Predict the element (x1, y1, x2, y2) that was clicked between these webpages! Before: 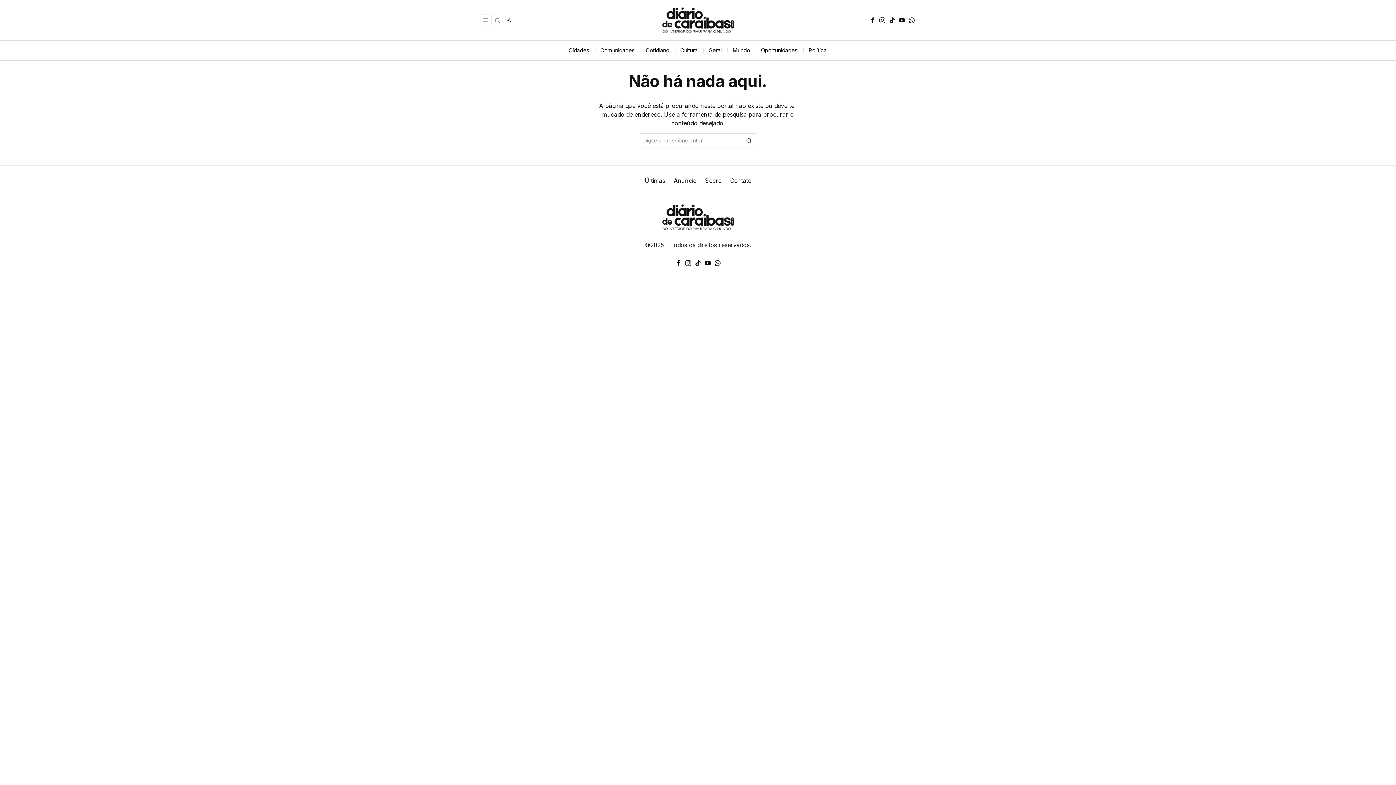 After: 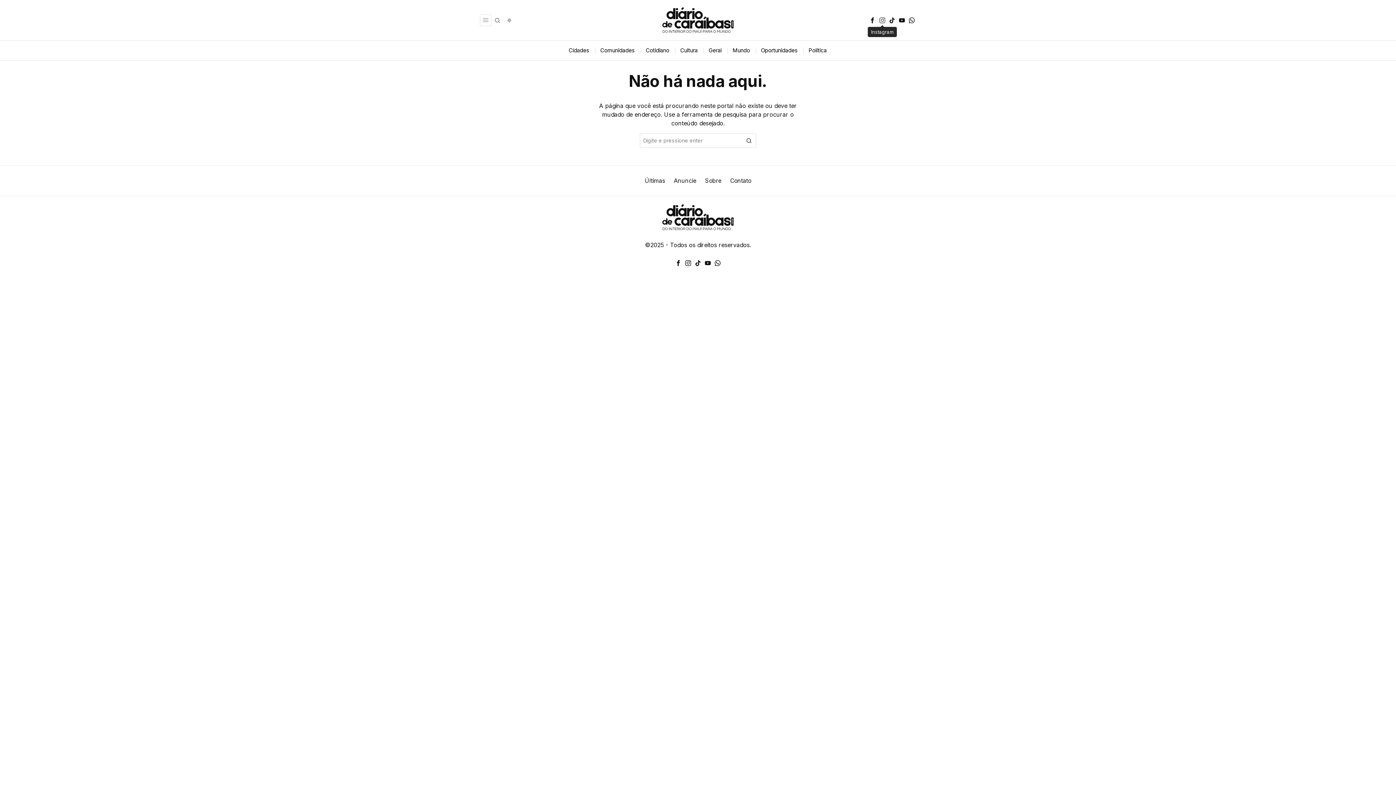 Action: bbox: (878, 15, 886, 24) label: Instagram